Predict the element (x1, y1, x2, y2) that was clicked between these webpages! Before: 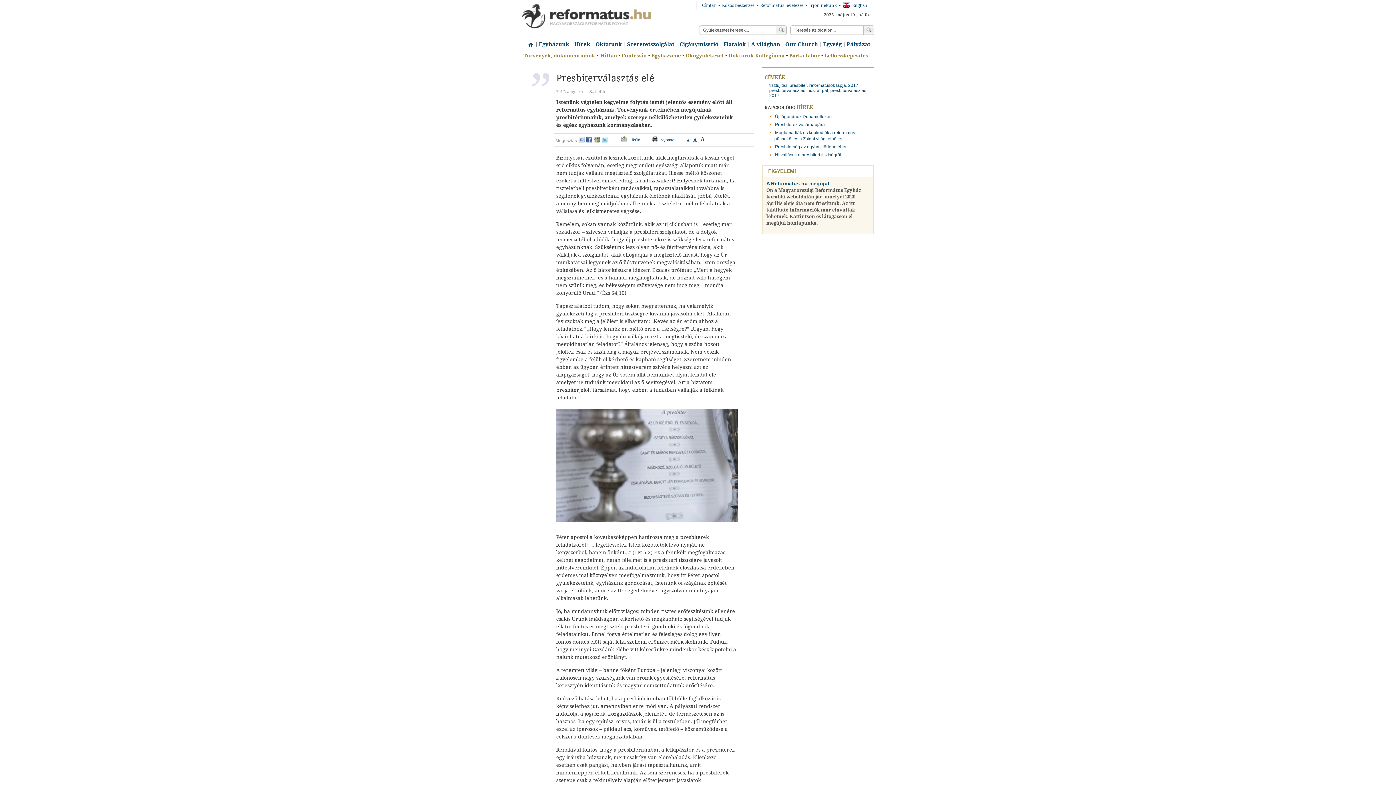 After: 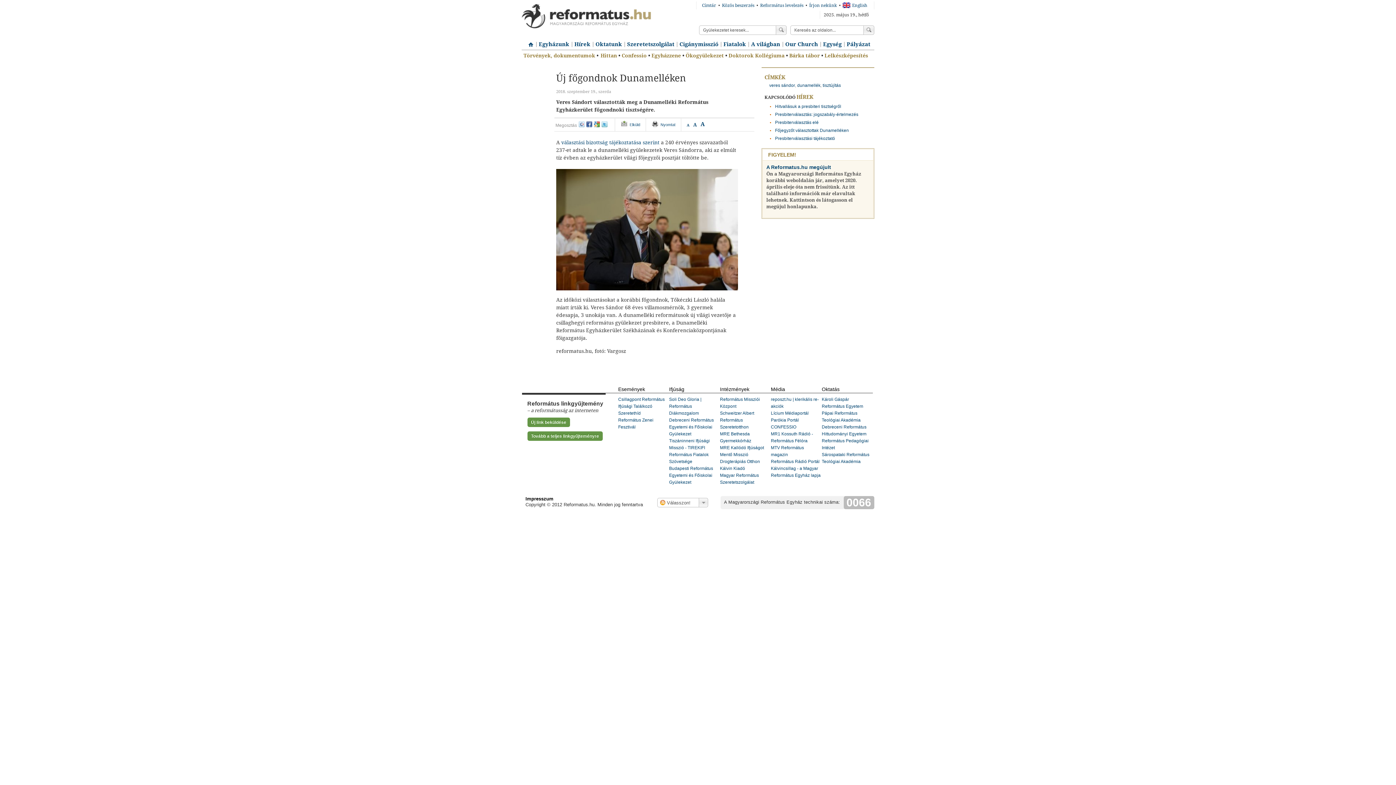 Action: bbox: (775, 114, 832, 119) label: Új főgondnok Dunamelléken